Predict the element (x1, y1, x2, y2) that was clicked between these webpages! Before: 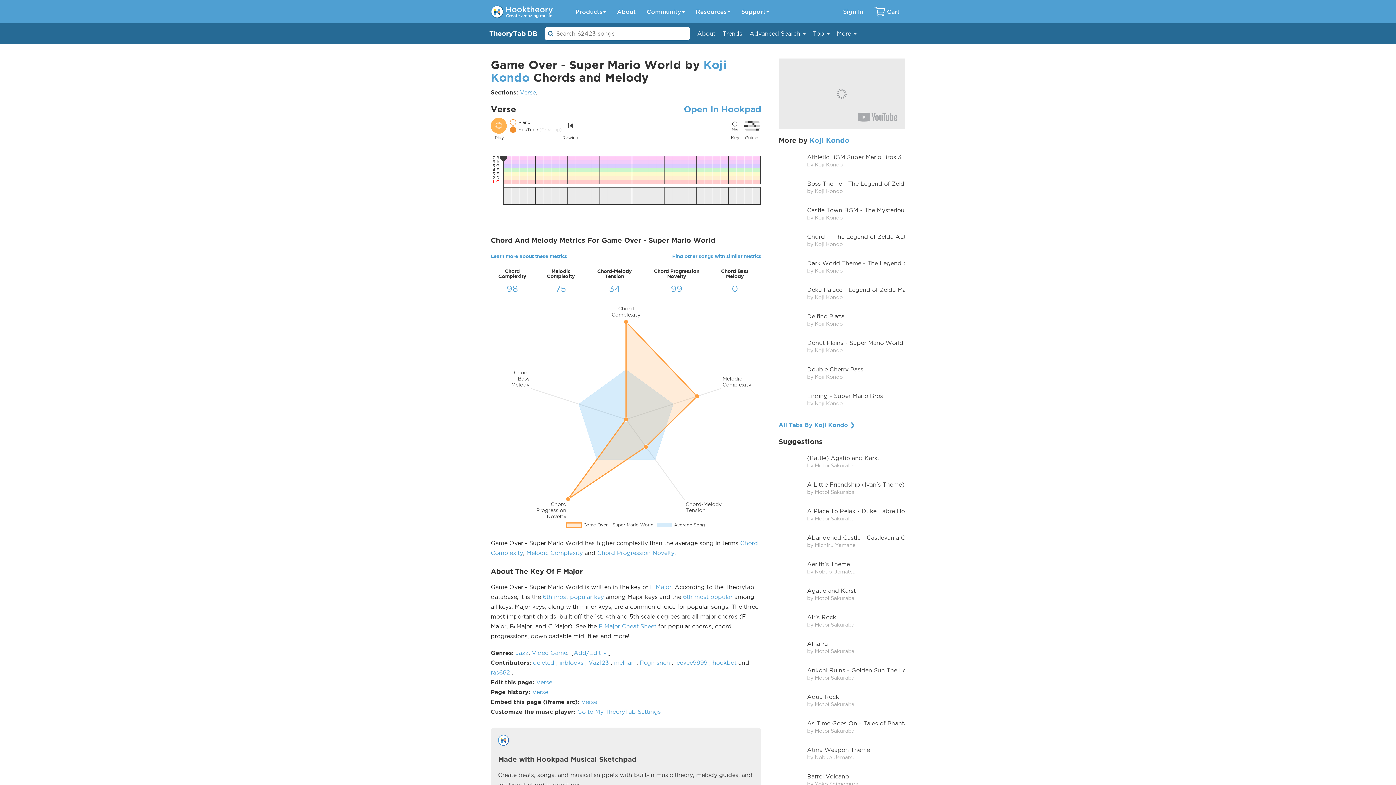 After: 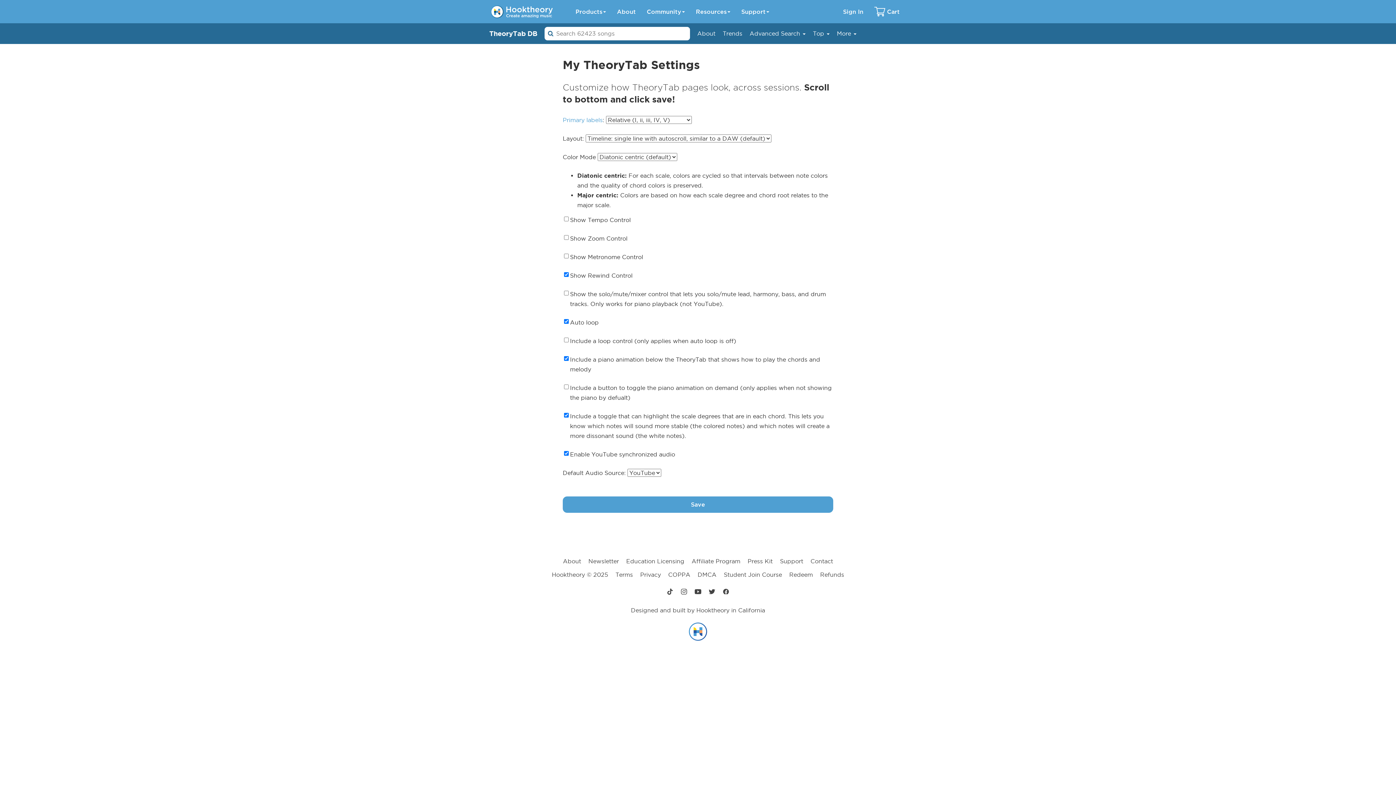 Action: bbox: (577, 708, 661, 715) label: Go to My TheoryTab Settings